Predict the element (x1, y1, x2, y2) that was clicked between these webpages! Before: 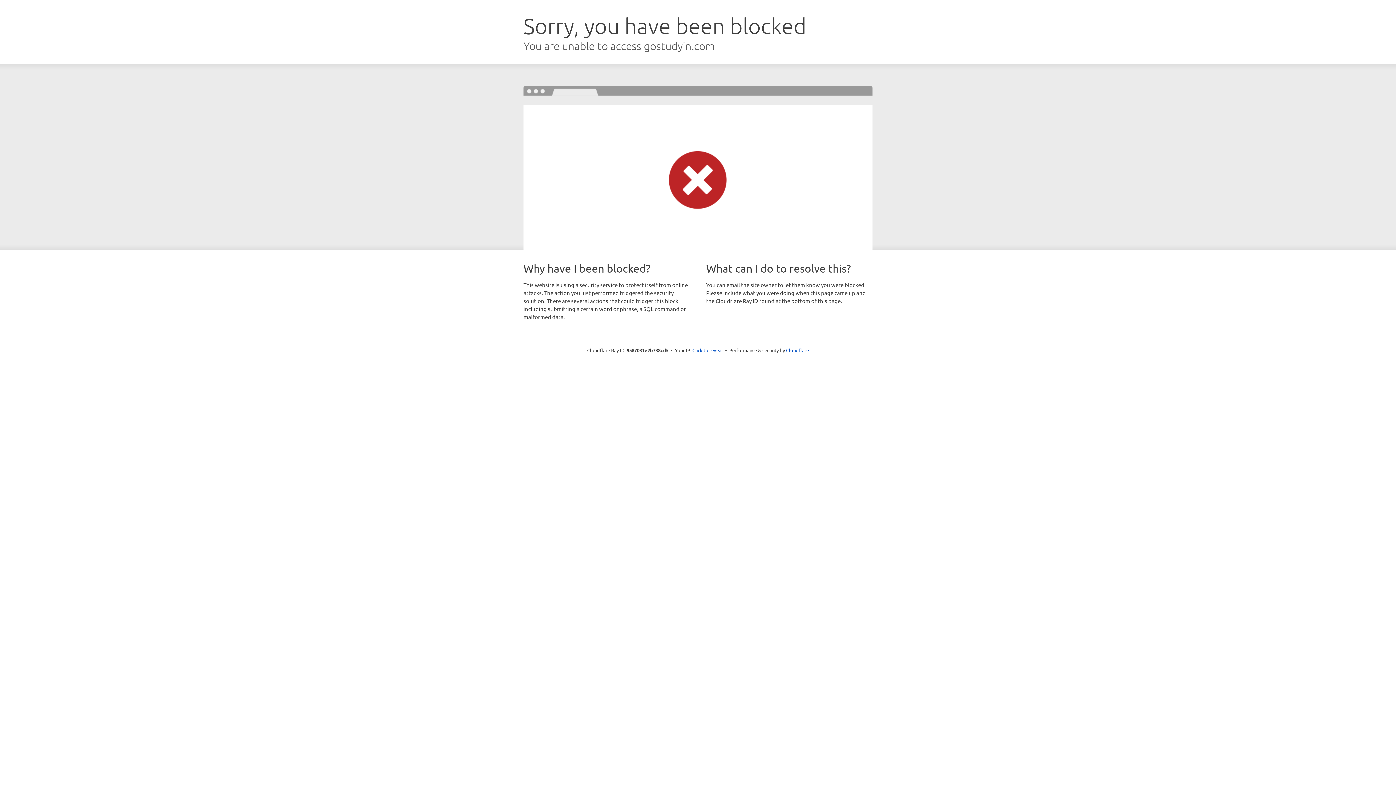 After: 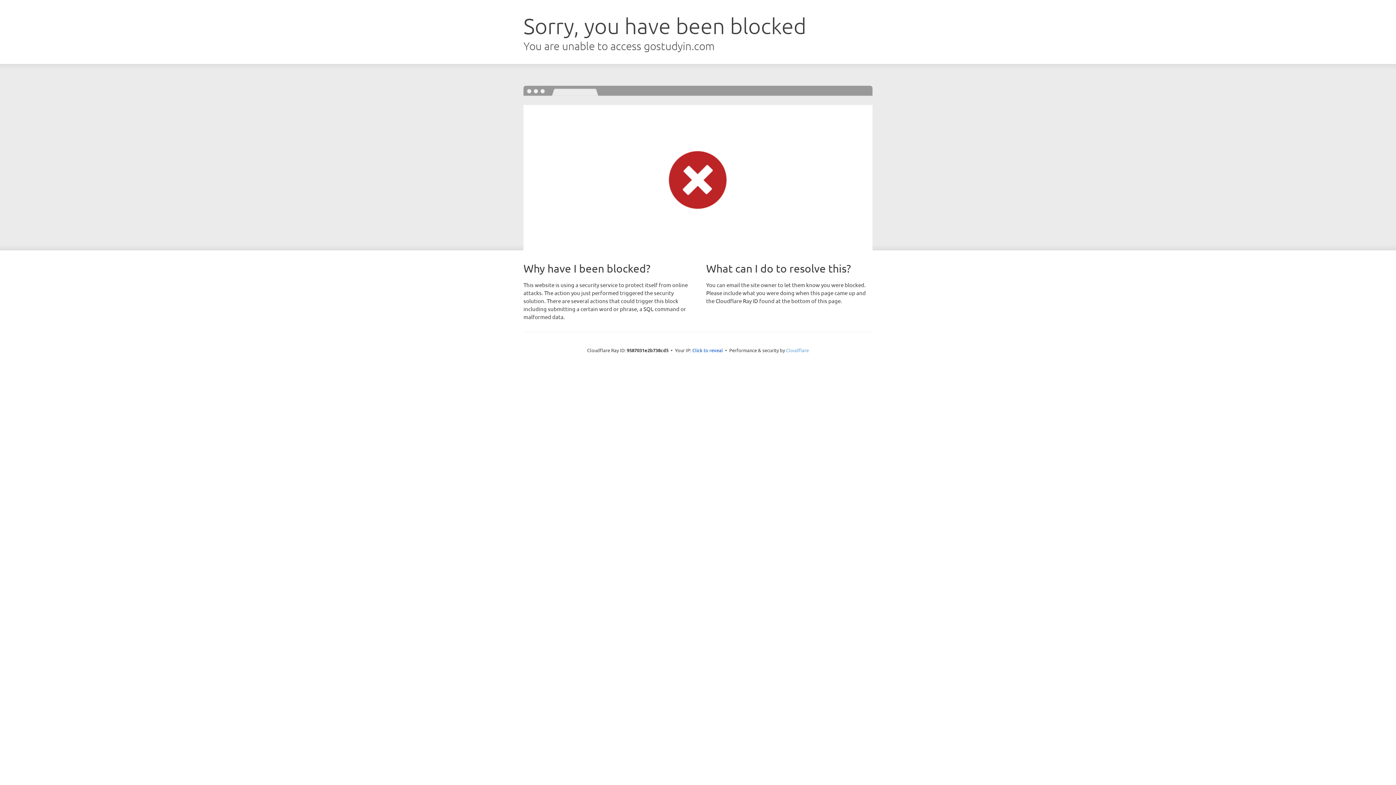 Action: bbox: (786, 347, 809, 353) label: Cloudflare